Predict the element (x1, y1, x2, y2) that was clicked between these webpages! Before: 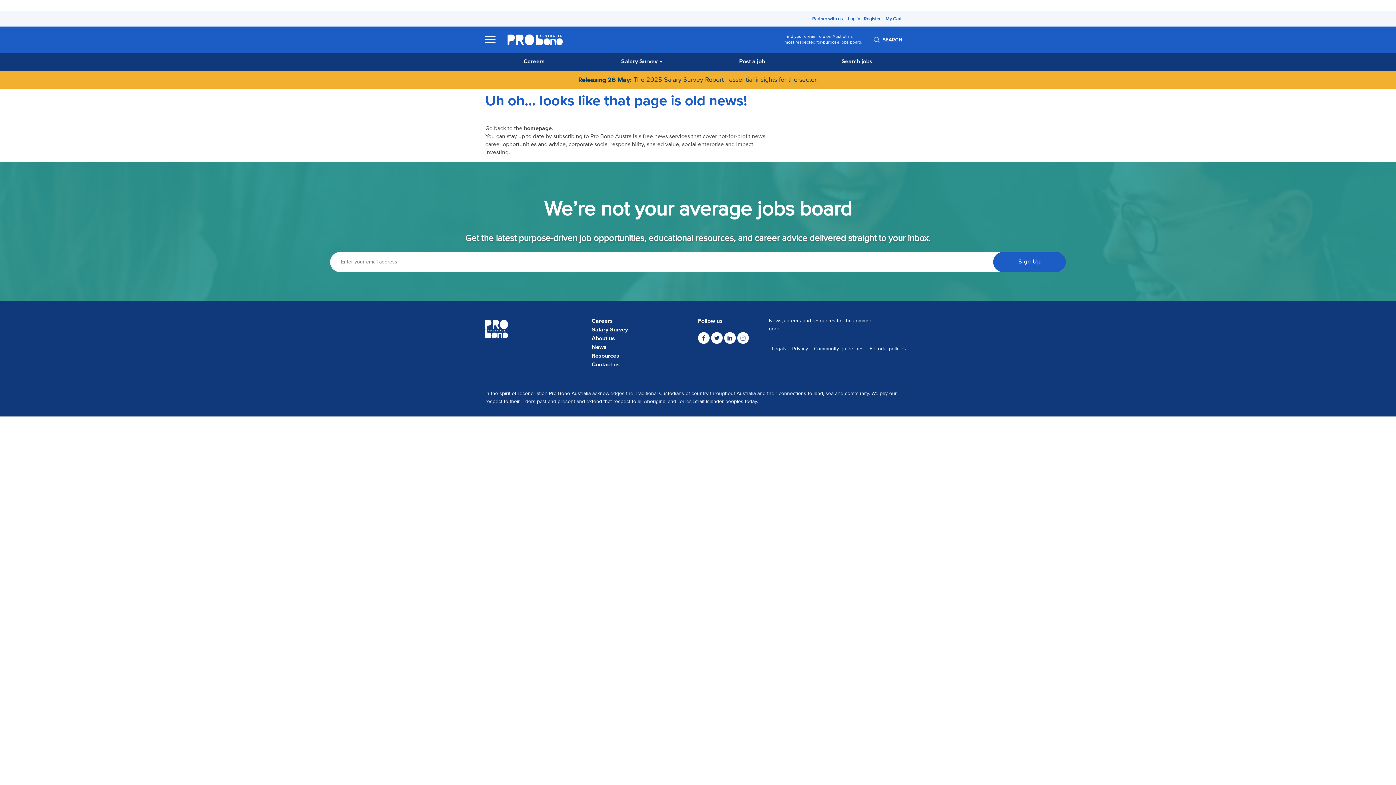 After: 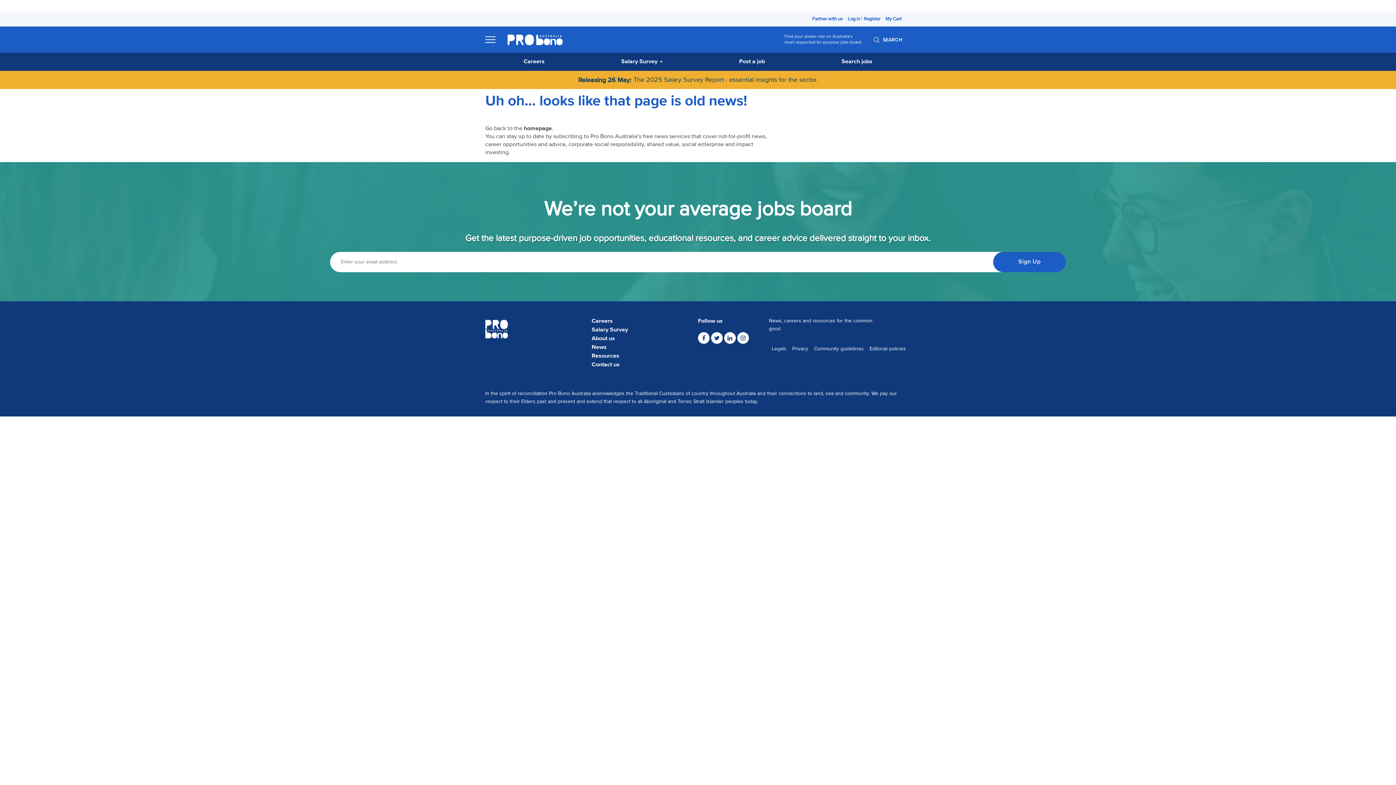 Action: label: Releasing 26 May:
The 2025 Salary Survey Report - essential insights for the sector. bbox: (490, 76, 905, 84)